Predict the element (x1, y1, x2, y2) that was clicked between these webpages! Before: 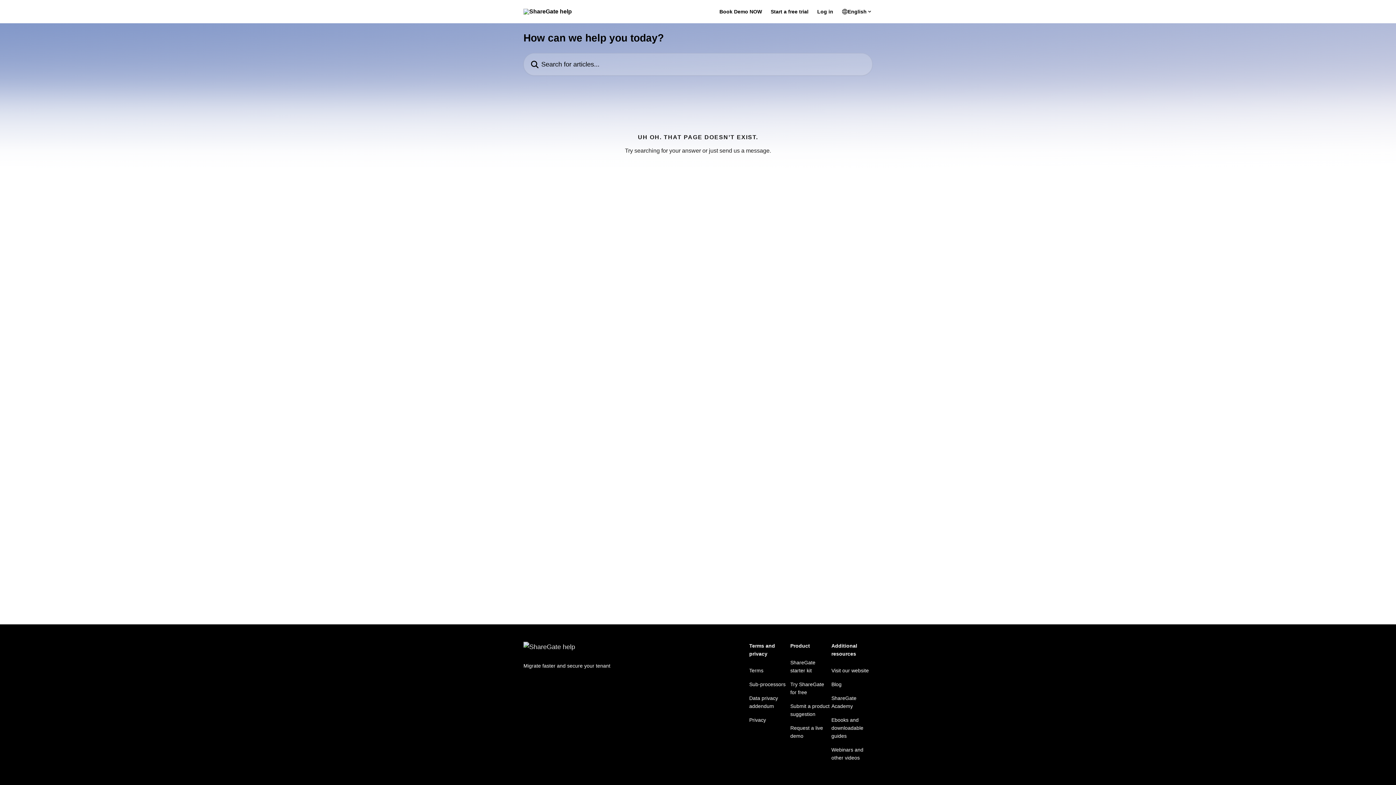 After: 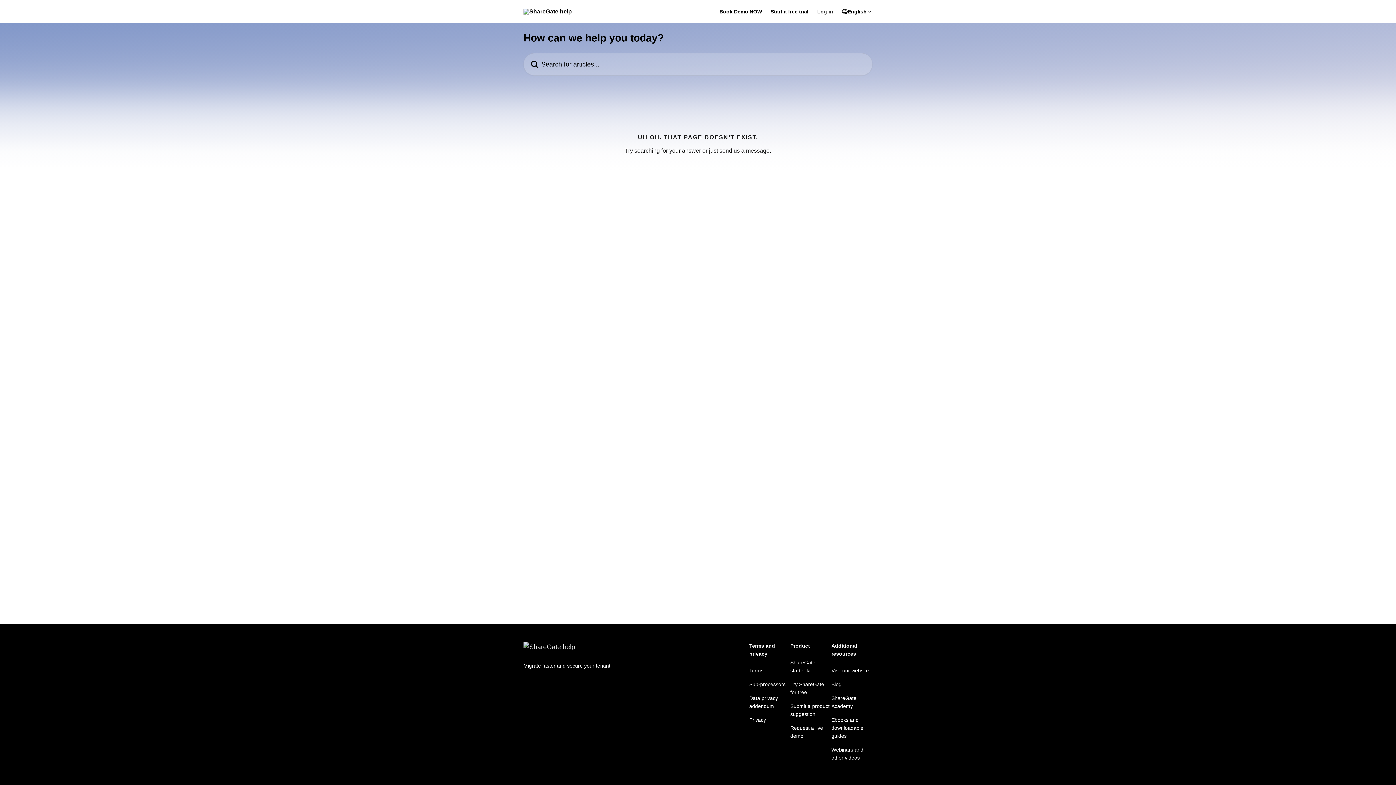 Action: label: Log in bbox: (817, 9, 833, 14)